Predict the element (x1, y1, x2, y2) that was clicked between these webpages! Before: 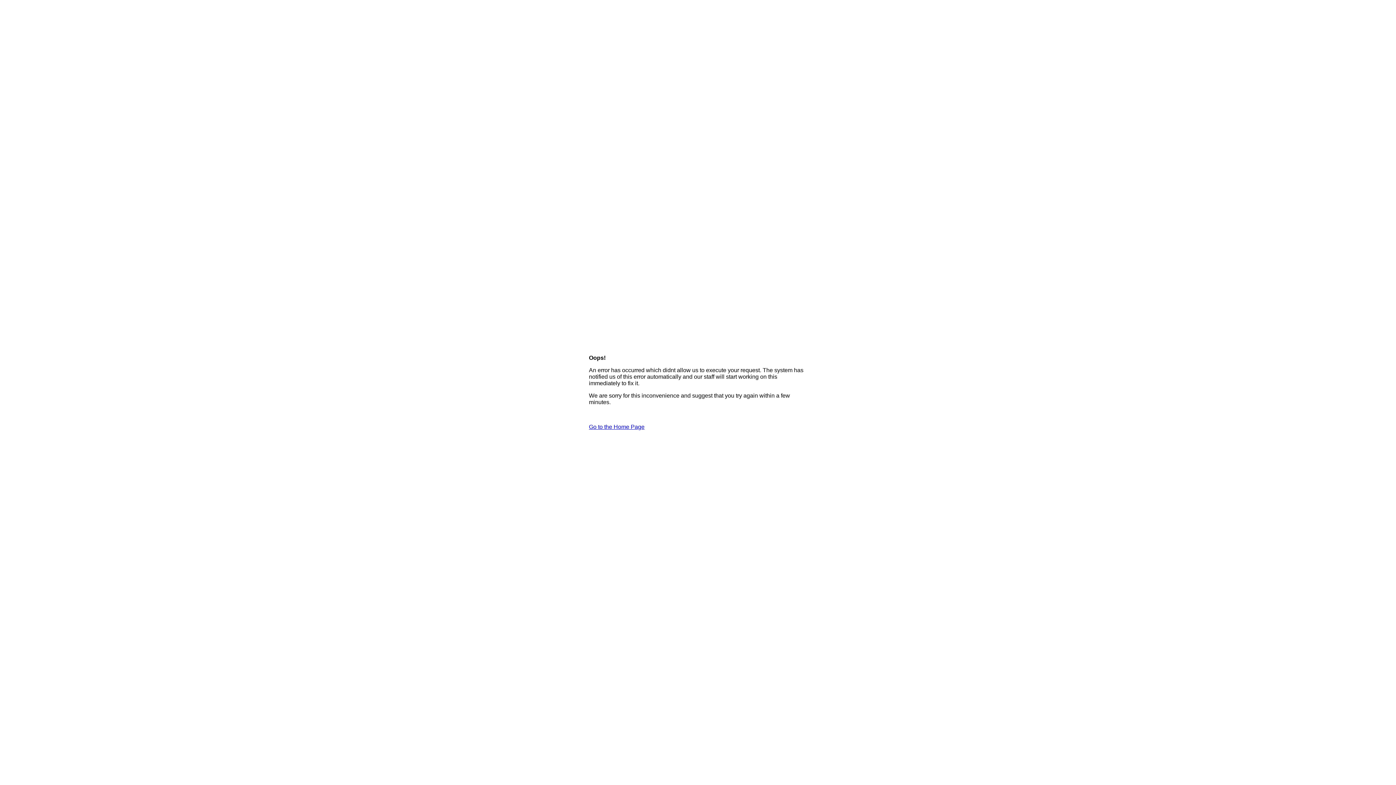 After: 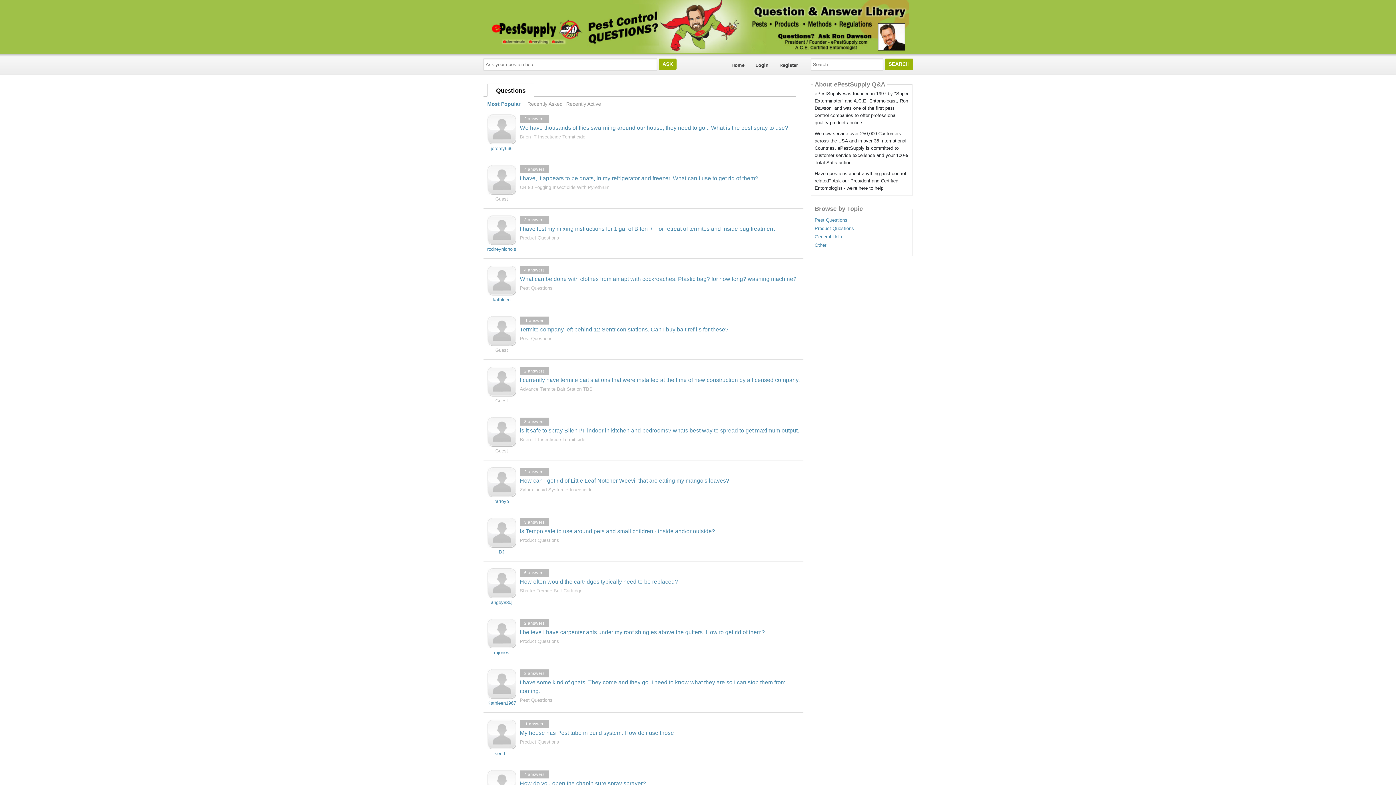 Action: bbox: (589, 424, 644, 430) label: Go to the Home Page